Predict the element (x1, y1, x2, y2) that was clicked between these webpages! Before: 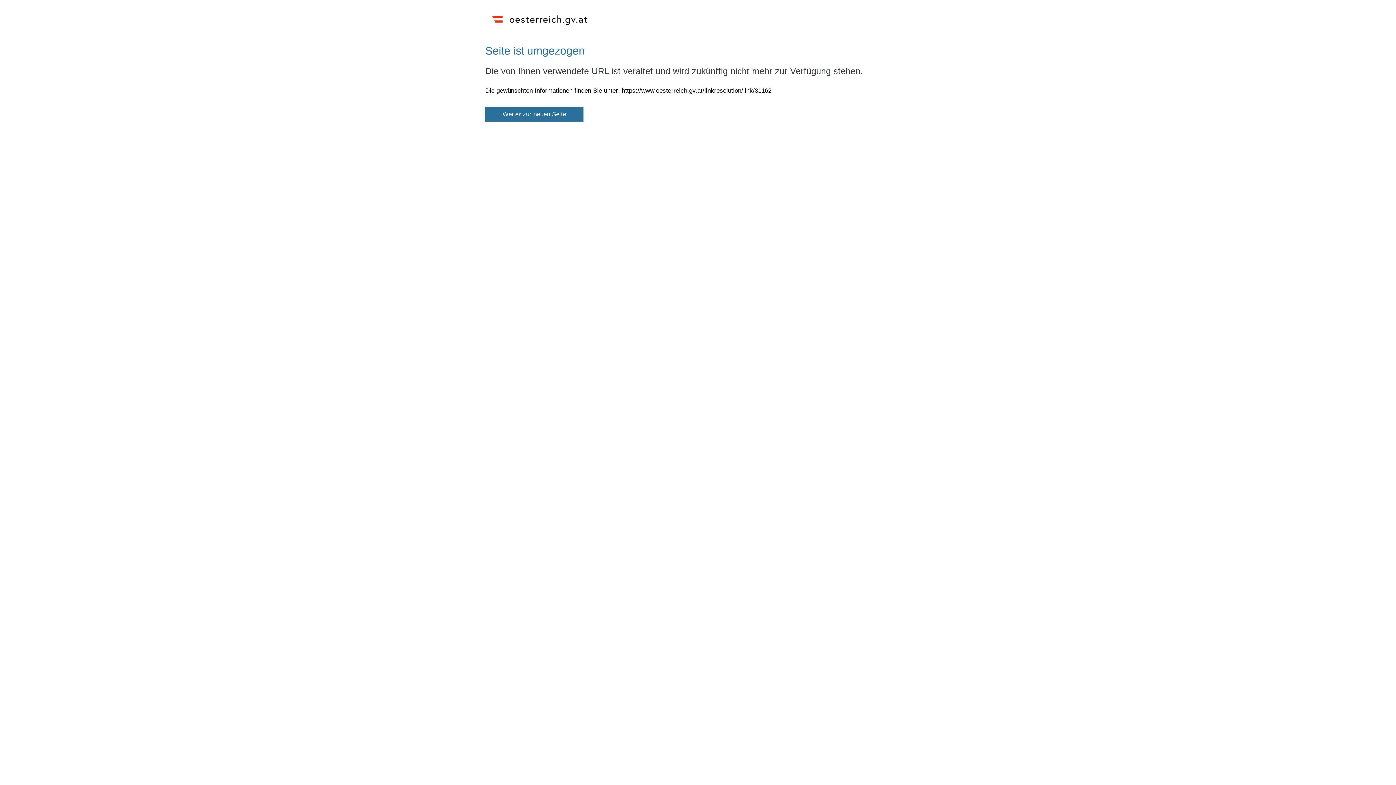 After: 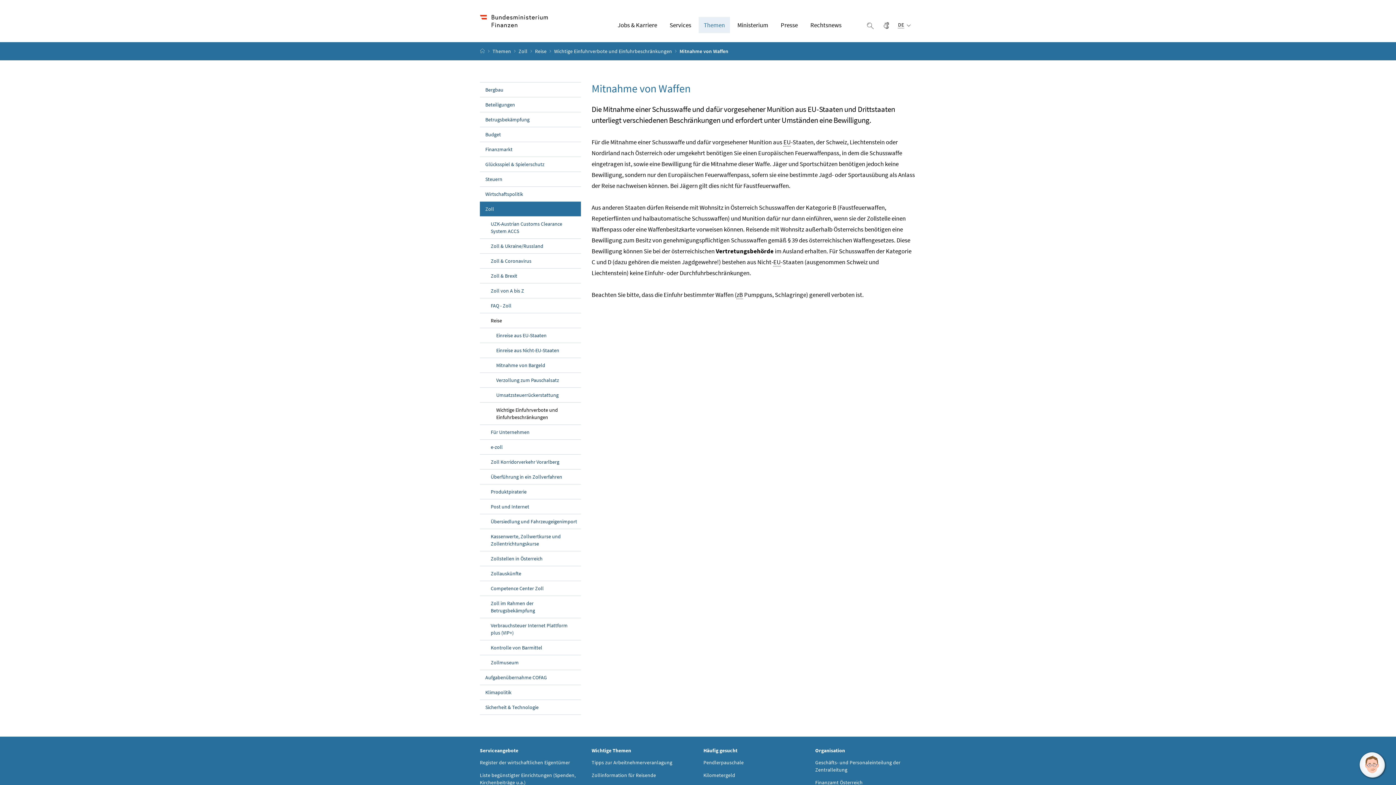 Action: bbox: (485, 107, 583, 121) label: Weiter zur neuen Seite